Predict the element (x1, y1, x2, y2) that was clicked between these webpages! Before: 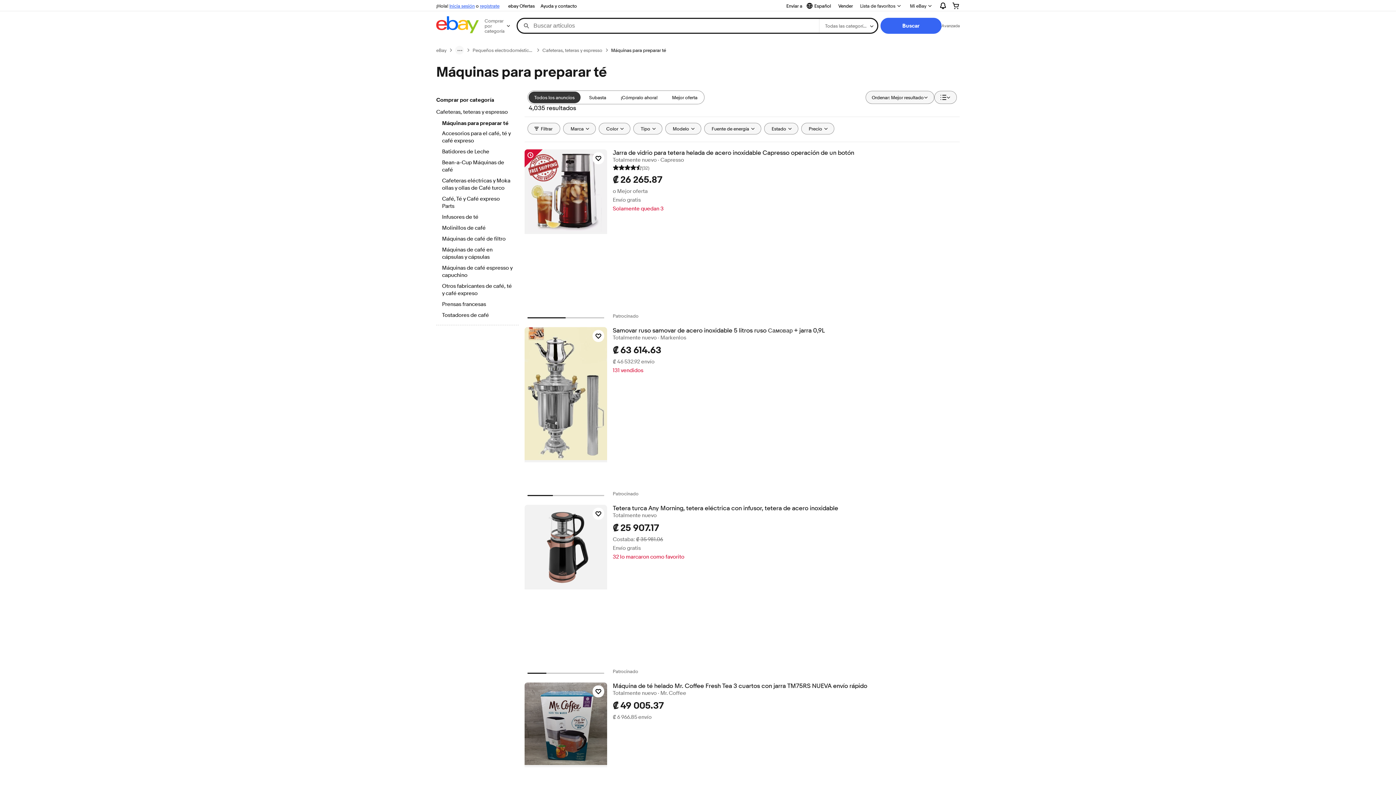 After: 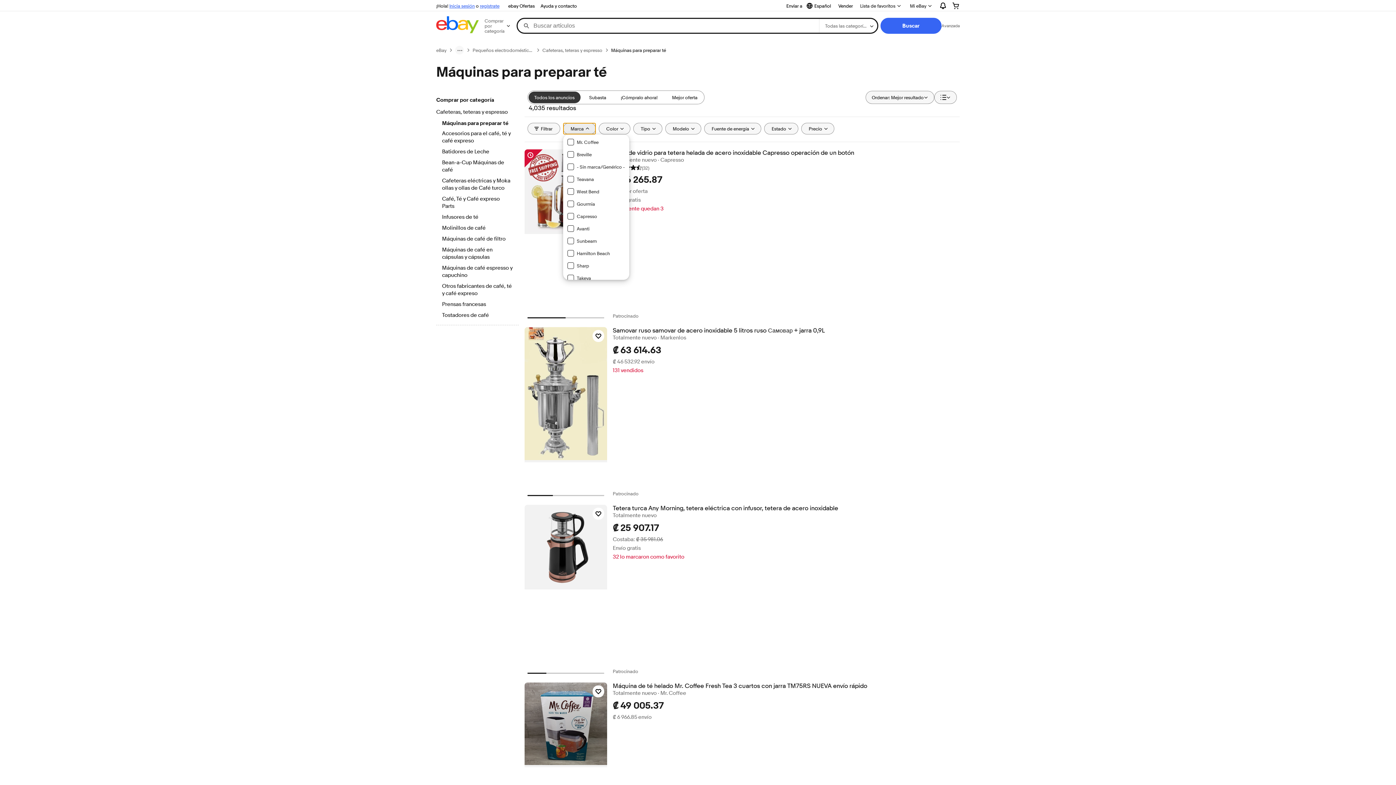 Action: label: Marca bbox: (563, 122, 595, 134)